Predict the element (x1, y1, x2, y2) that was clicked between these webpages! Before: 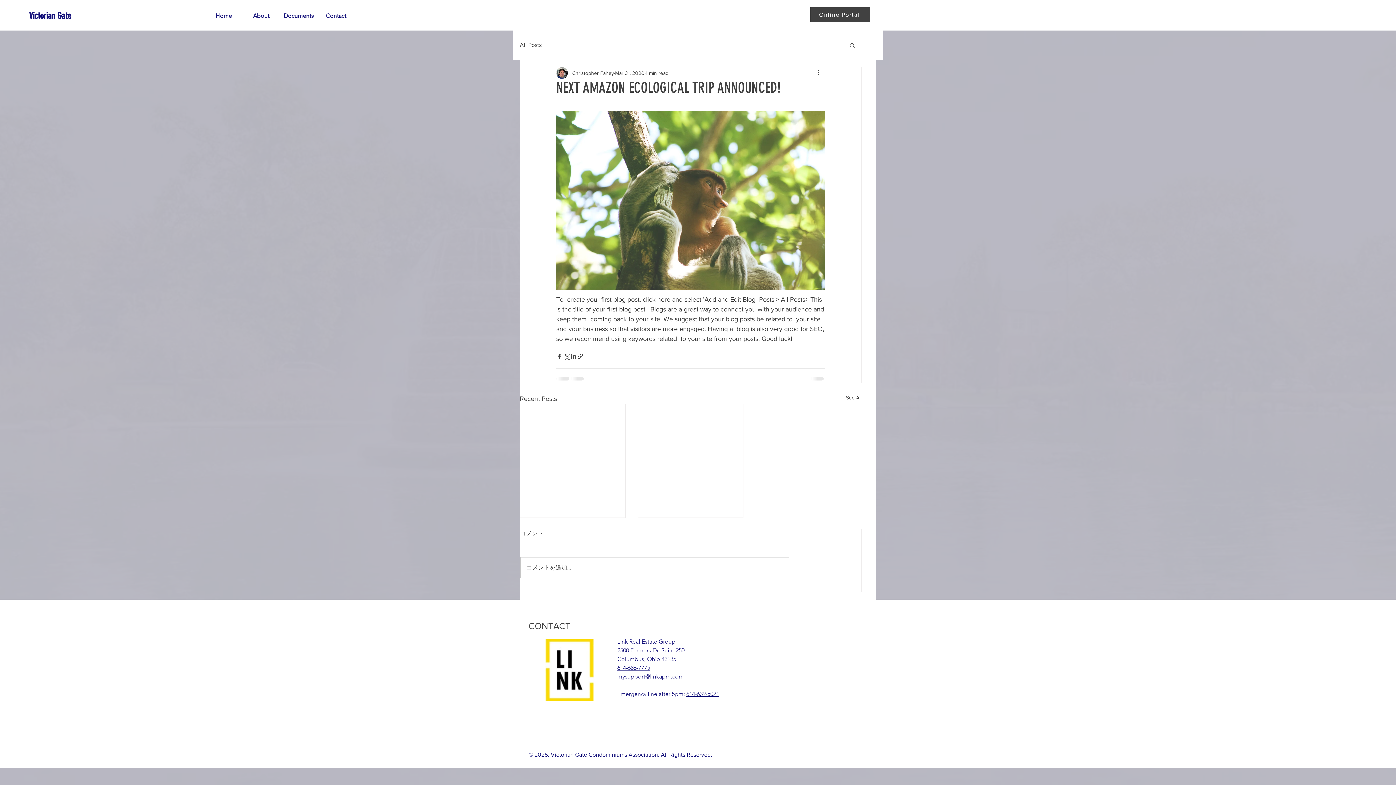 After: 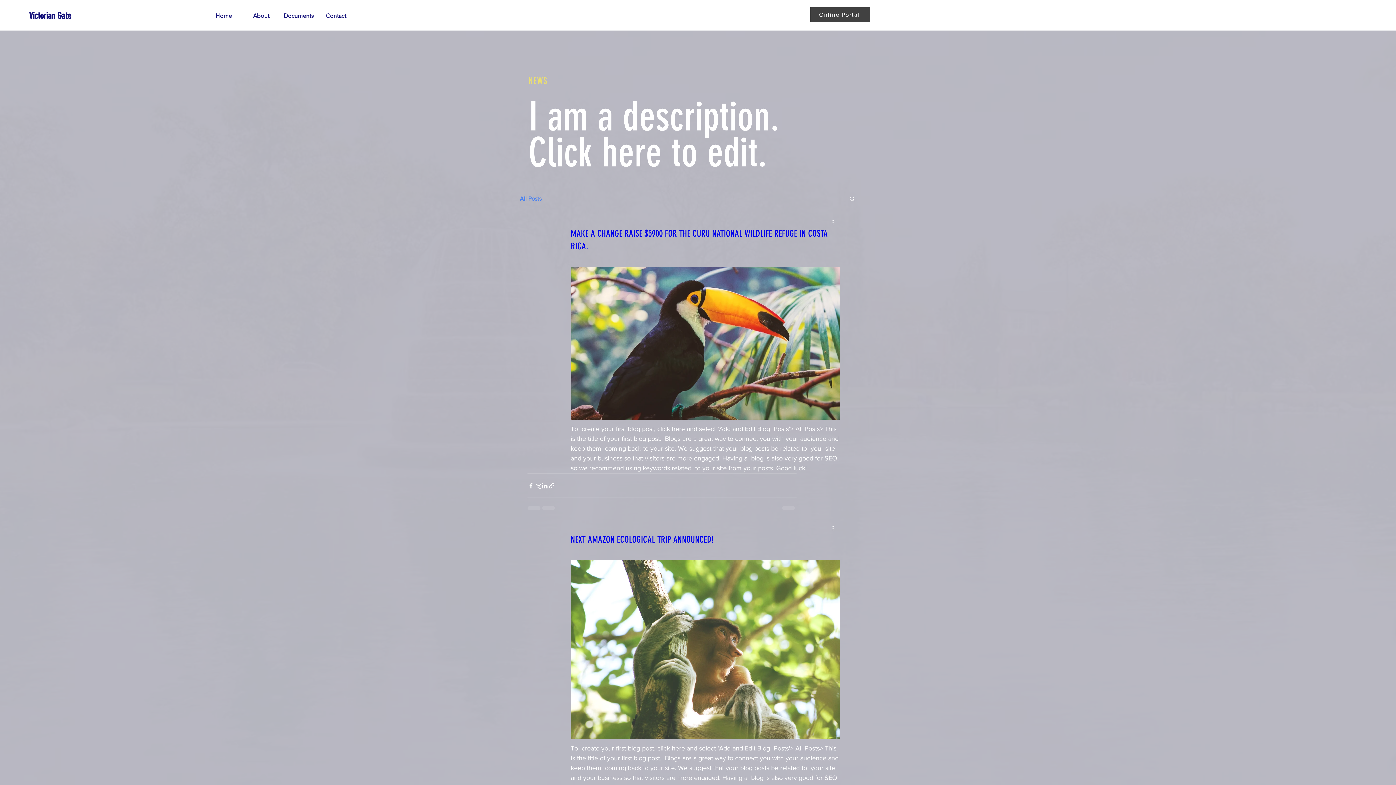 Action: label: See All bbox: (846, 394, 861, 404)